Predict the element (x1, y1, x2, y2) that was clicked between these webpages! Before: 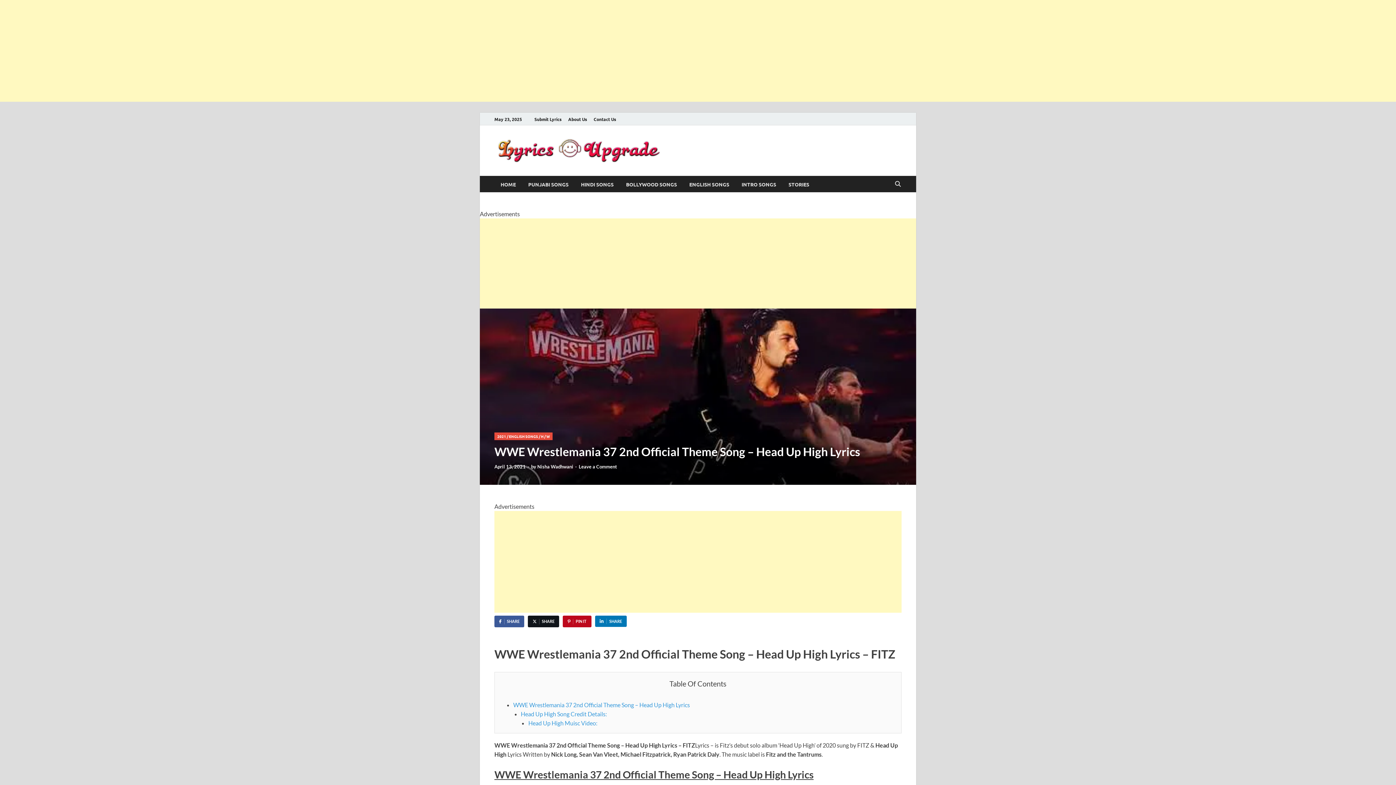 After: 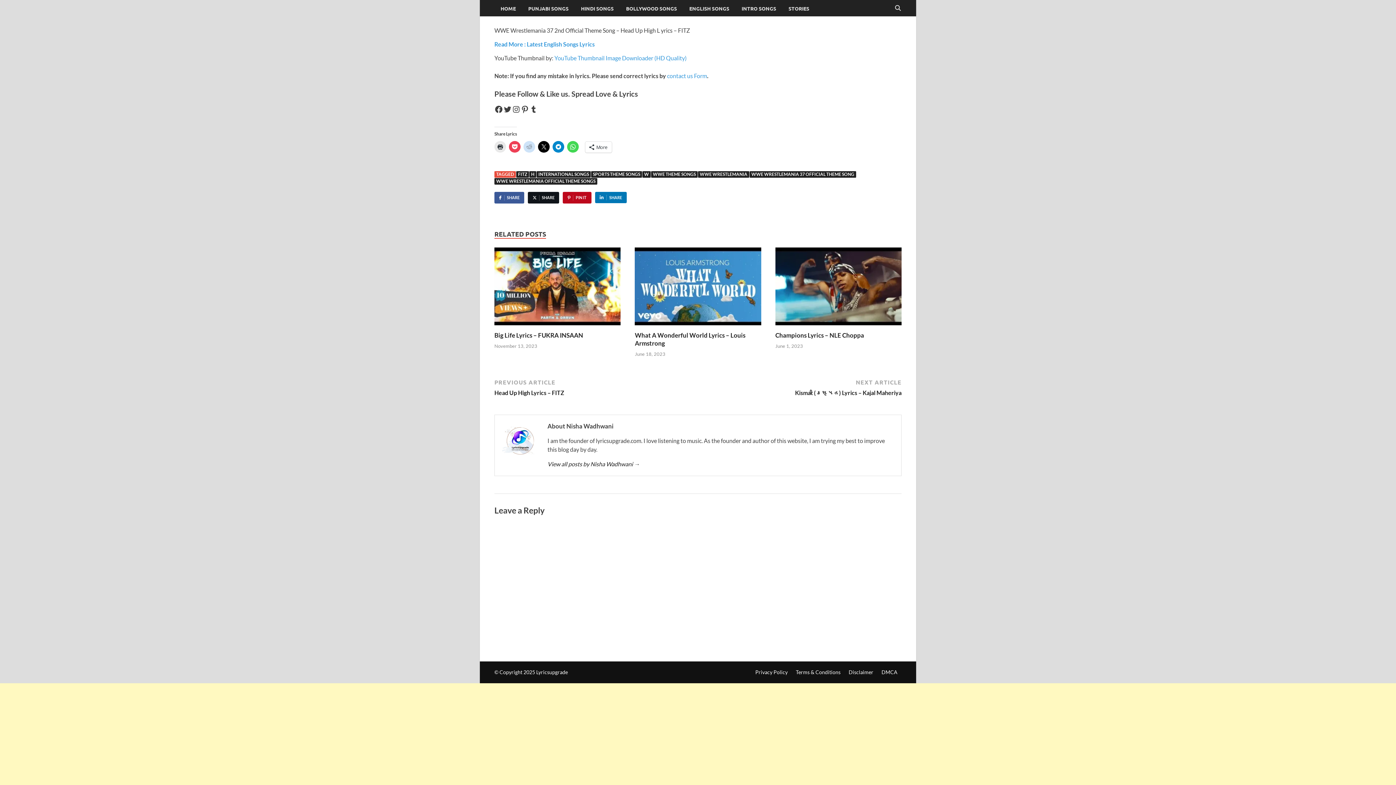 Action: bbox: (578, 464, 617, 469) label: Leave a Comment